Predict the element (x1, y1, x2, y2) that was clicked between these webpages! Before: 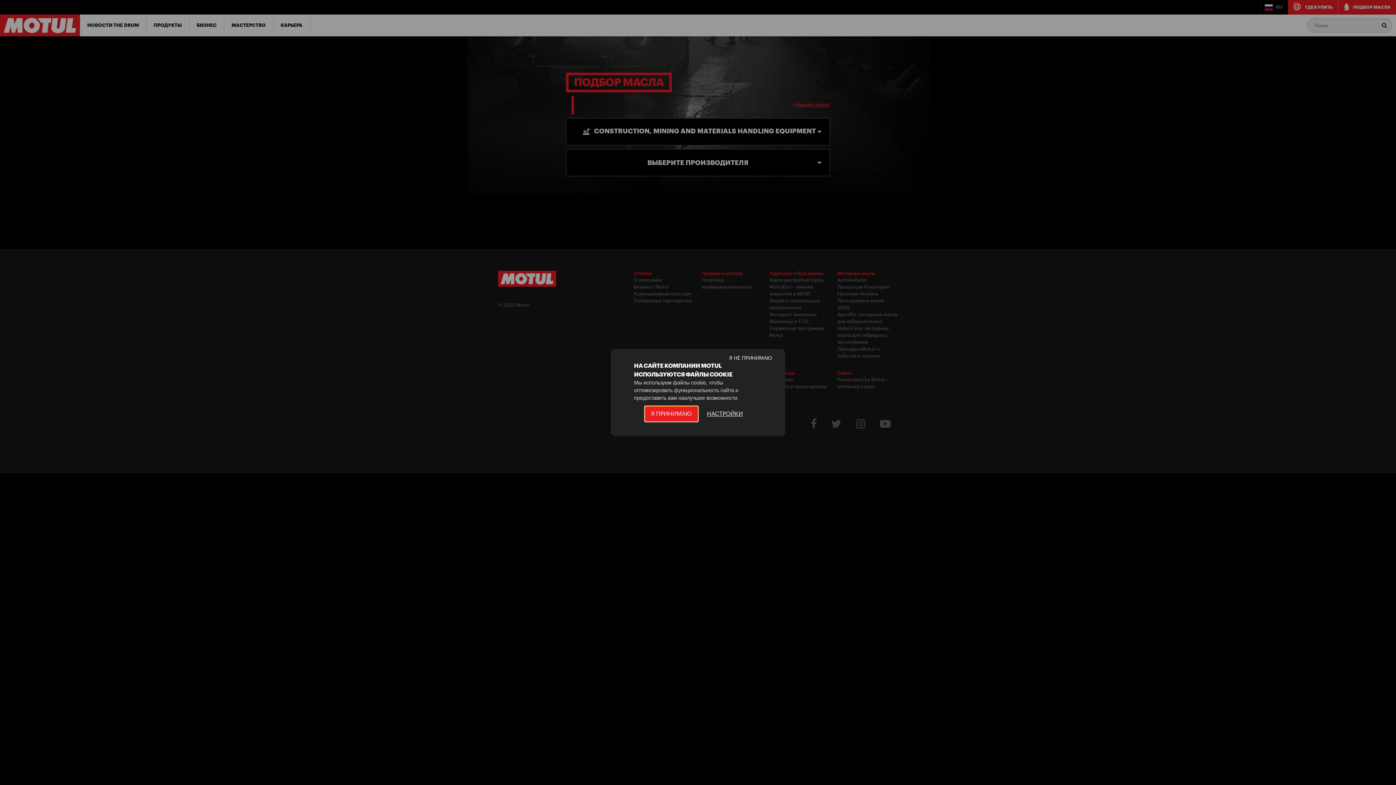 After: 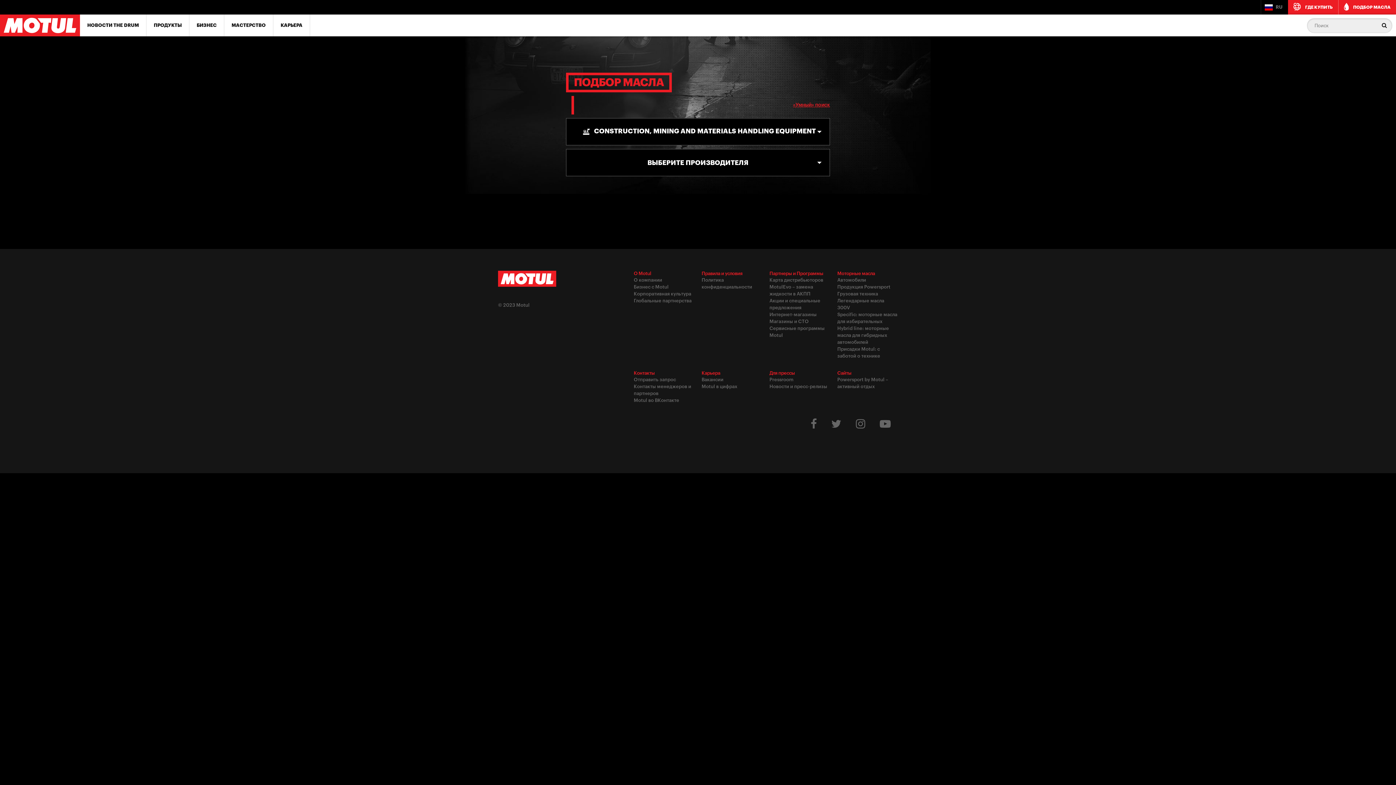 Action: bbox: (632, 351, 778, 365) label: Я НЕ ПРИНИМАЮ